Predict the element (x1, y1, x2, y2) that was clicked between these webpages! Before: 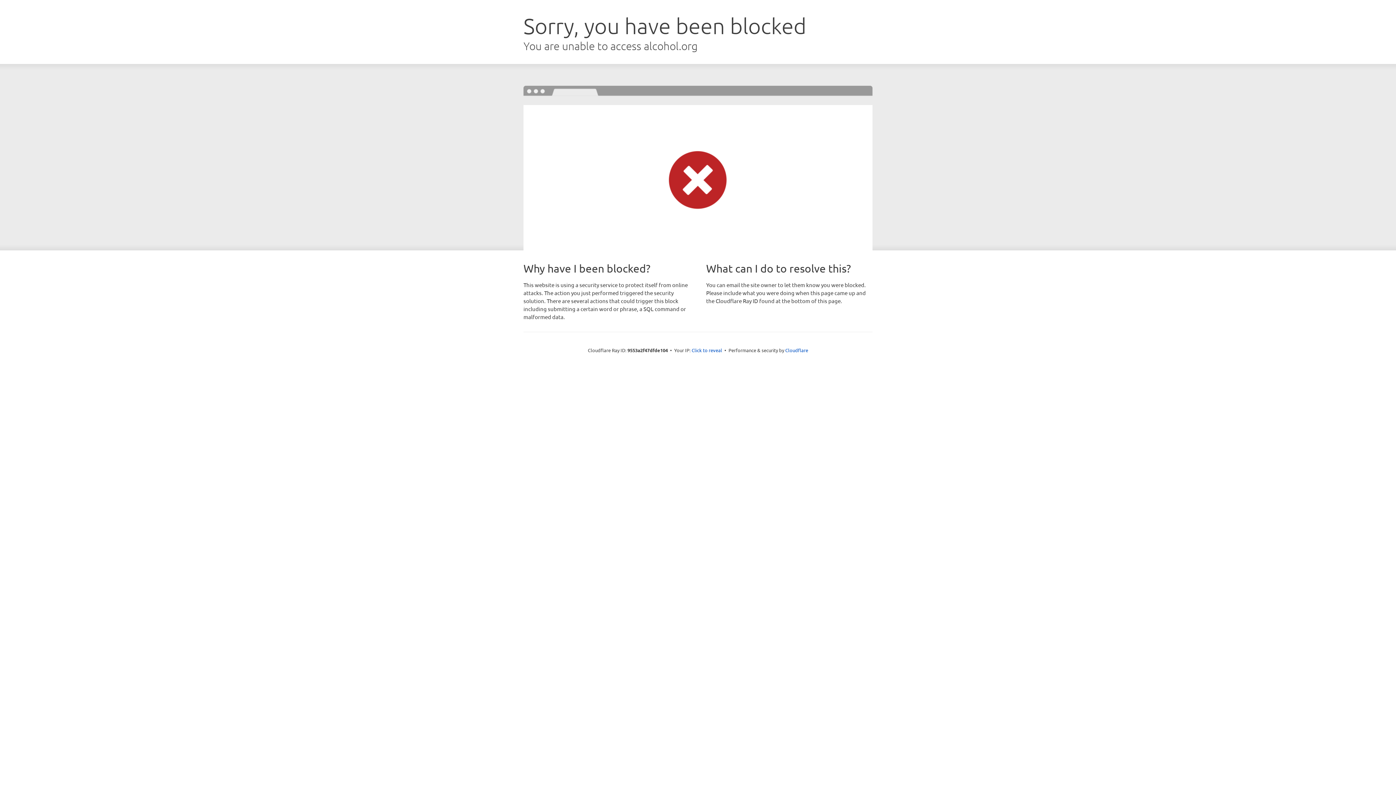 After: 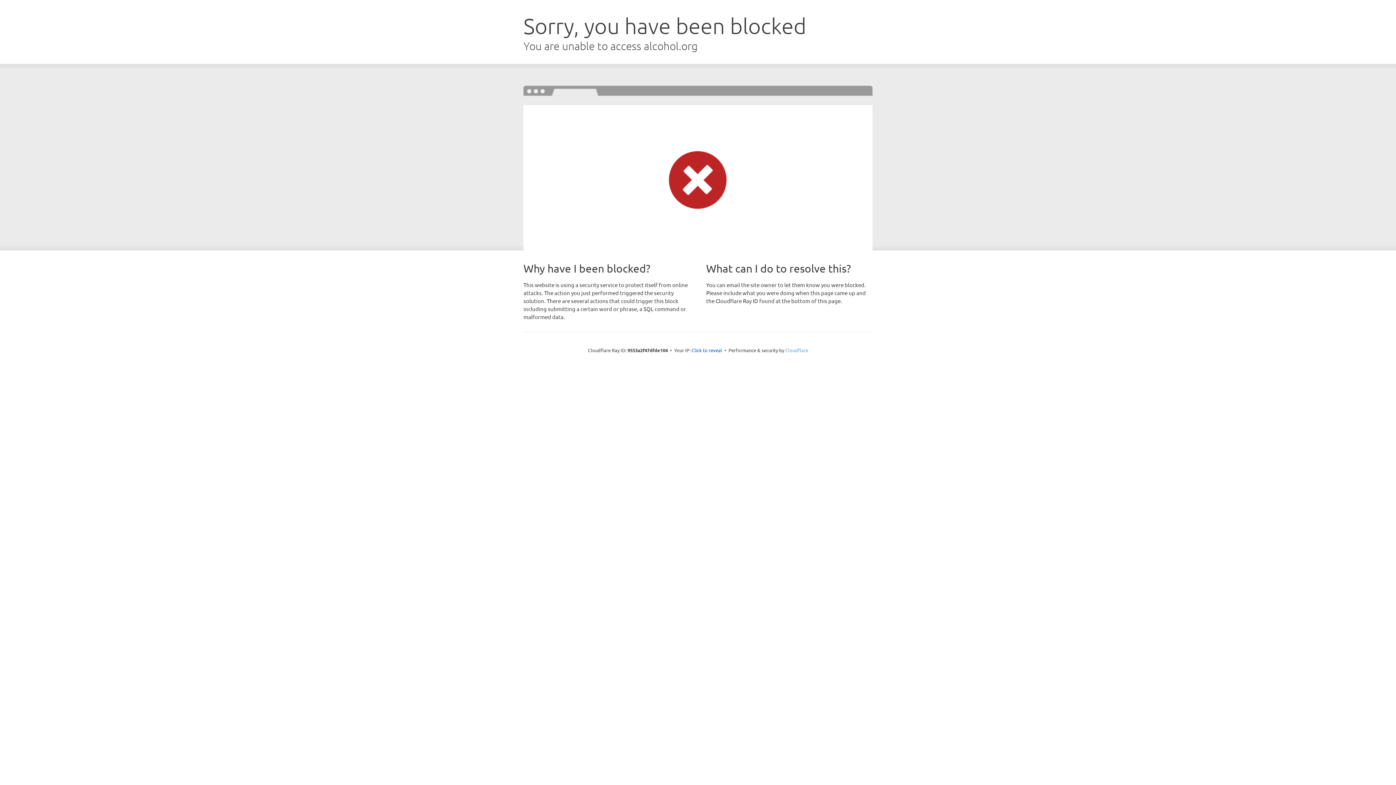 Action: label: Cloudflare bbox: (785, 347, 808, 353)